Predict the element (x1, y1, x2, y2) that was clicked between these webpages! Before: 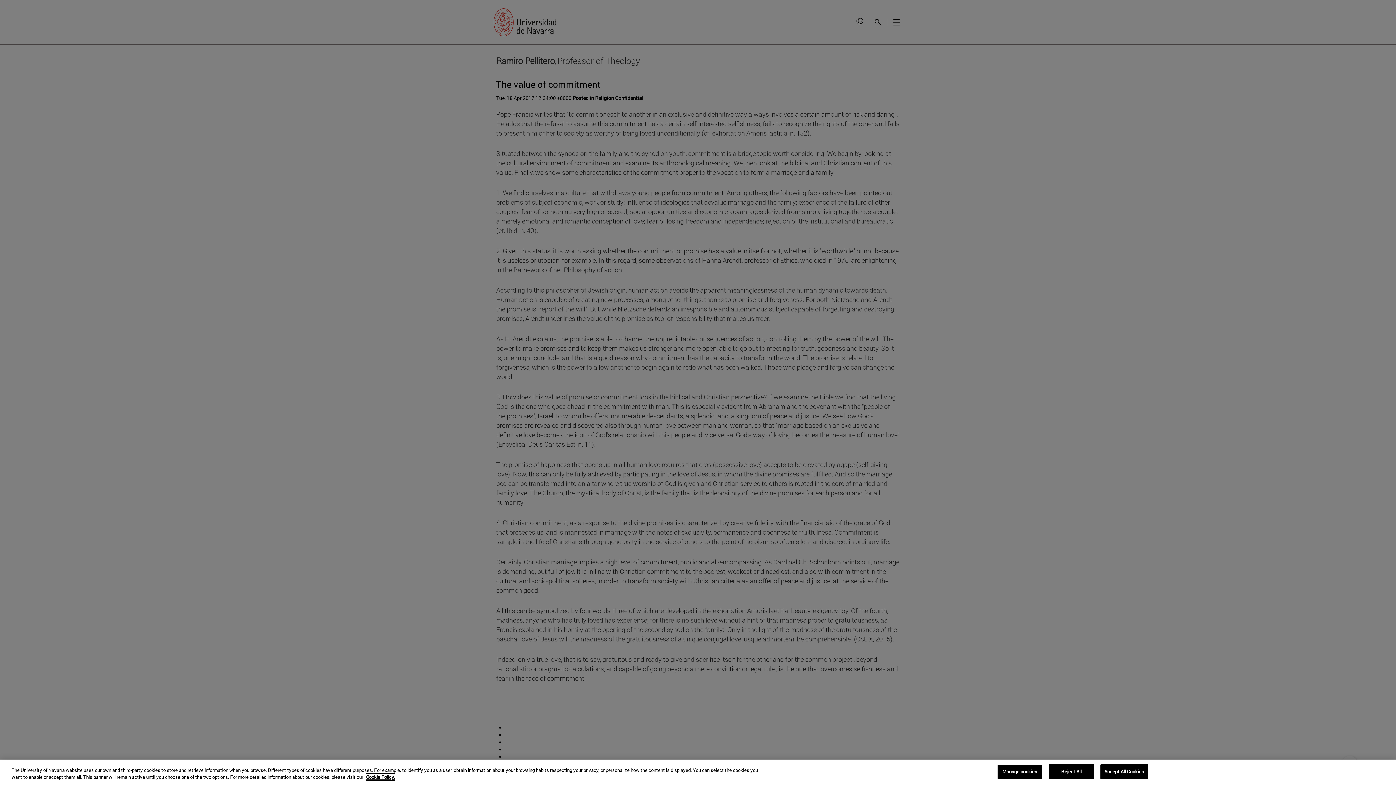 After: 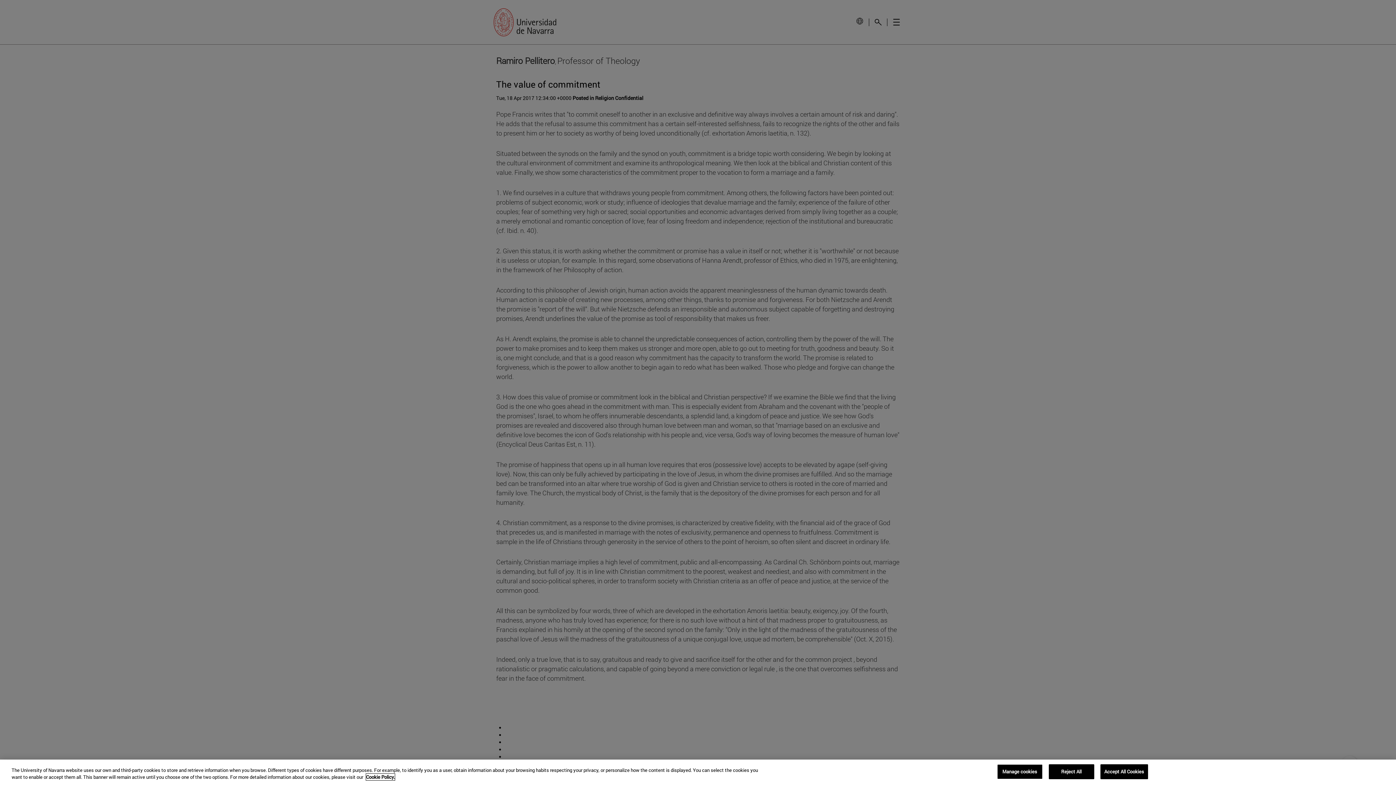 Action: bbox: (366, 774, 394, 780) label: More information about your privacy, opens in a new tab